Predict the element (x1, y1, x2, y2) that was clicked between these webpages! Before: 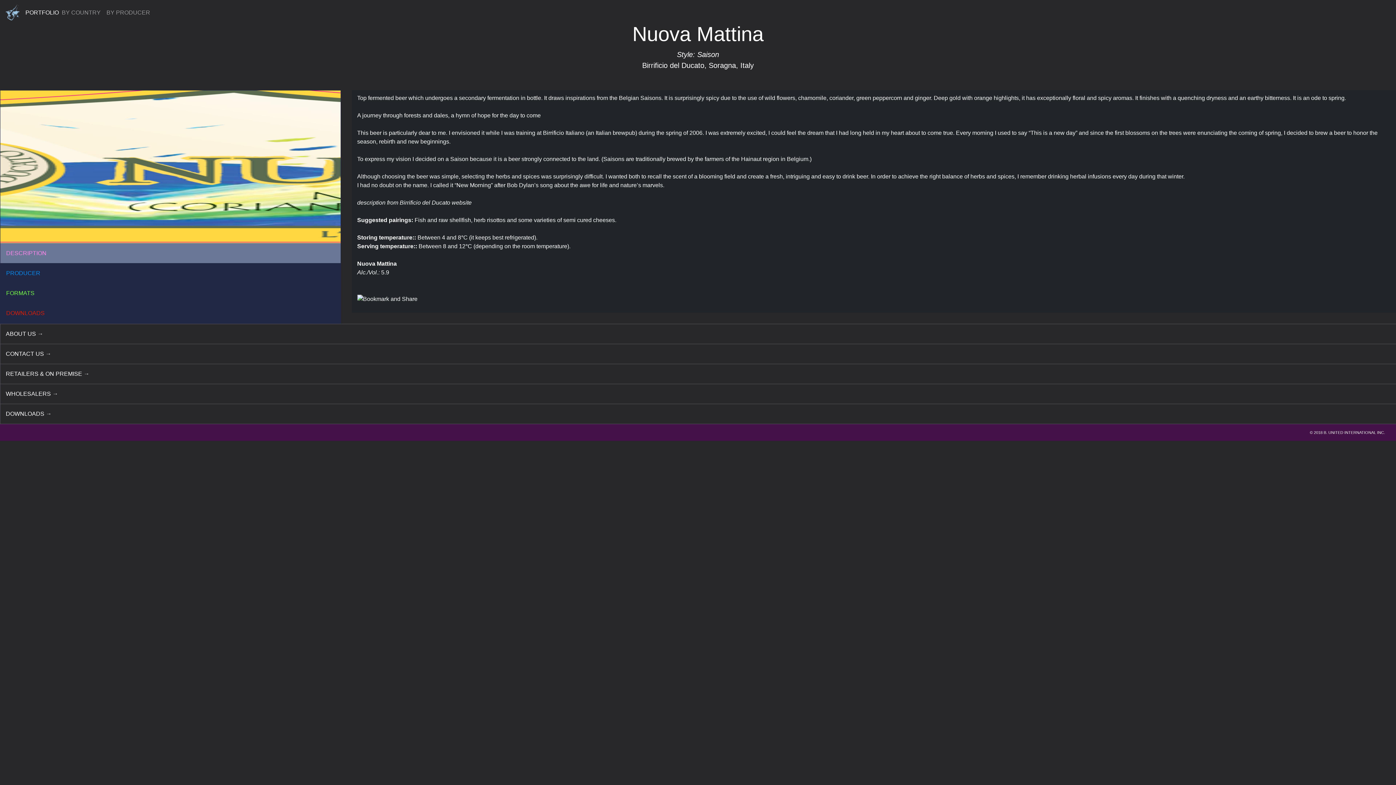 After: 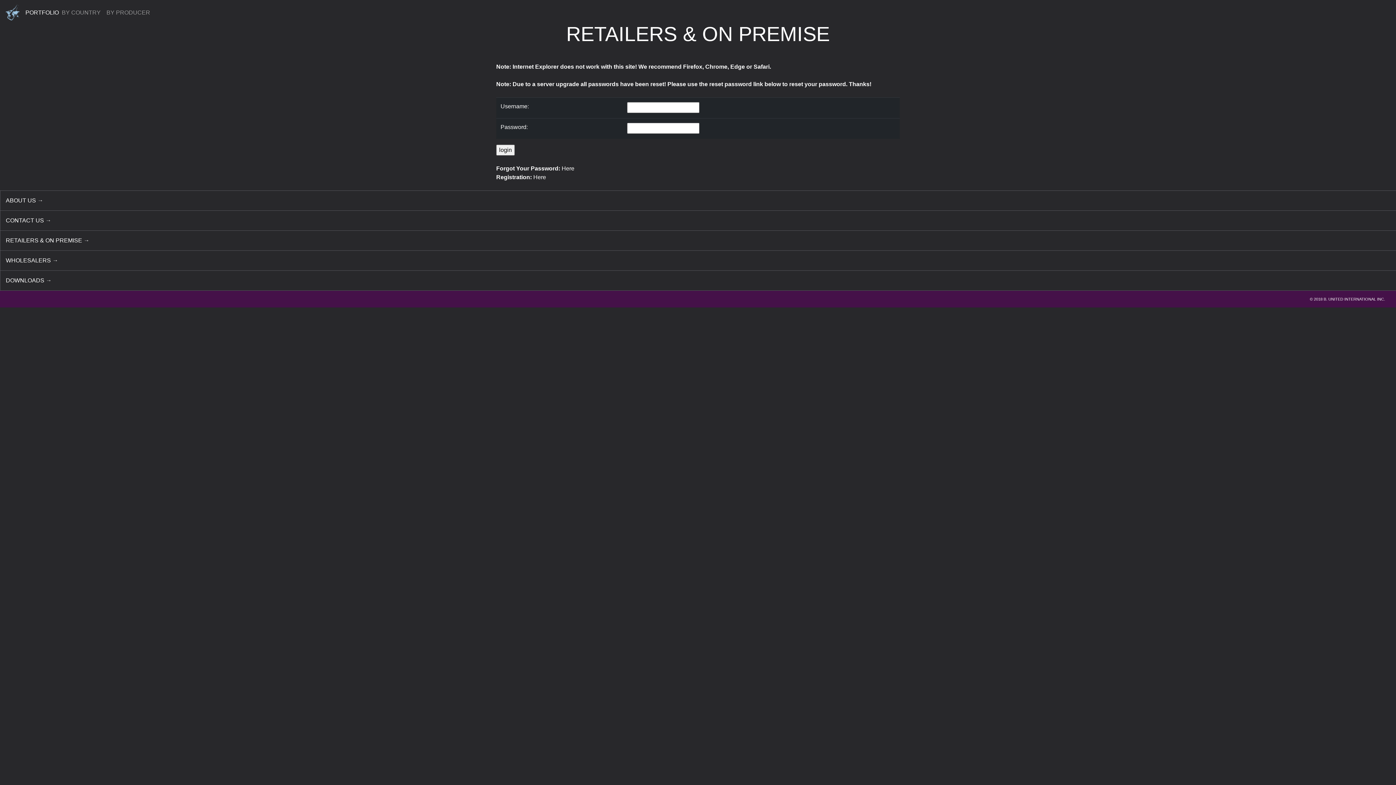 Action: label: RETAILERS & ON PREMISE → bbox: (0, 364, 1401, 384)